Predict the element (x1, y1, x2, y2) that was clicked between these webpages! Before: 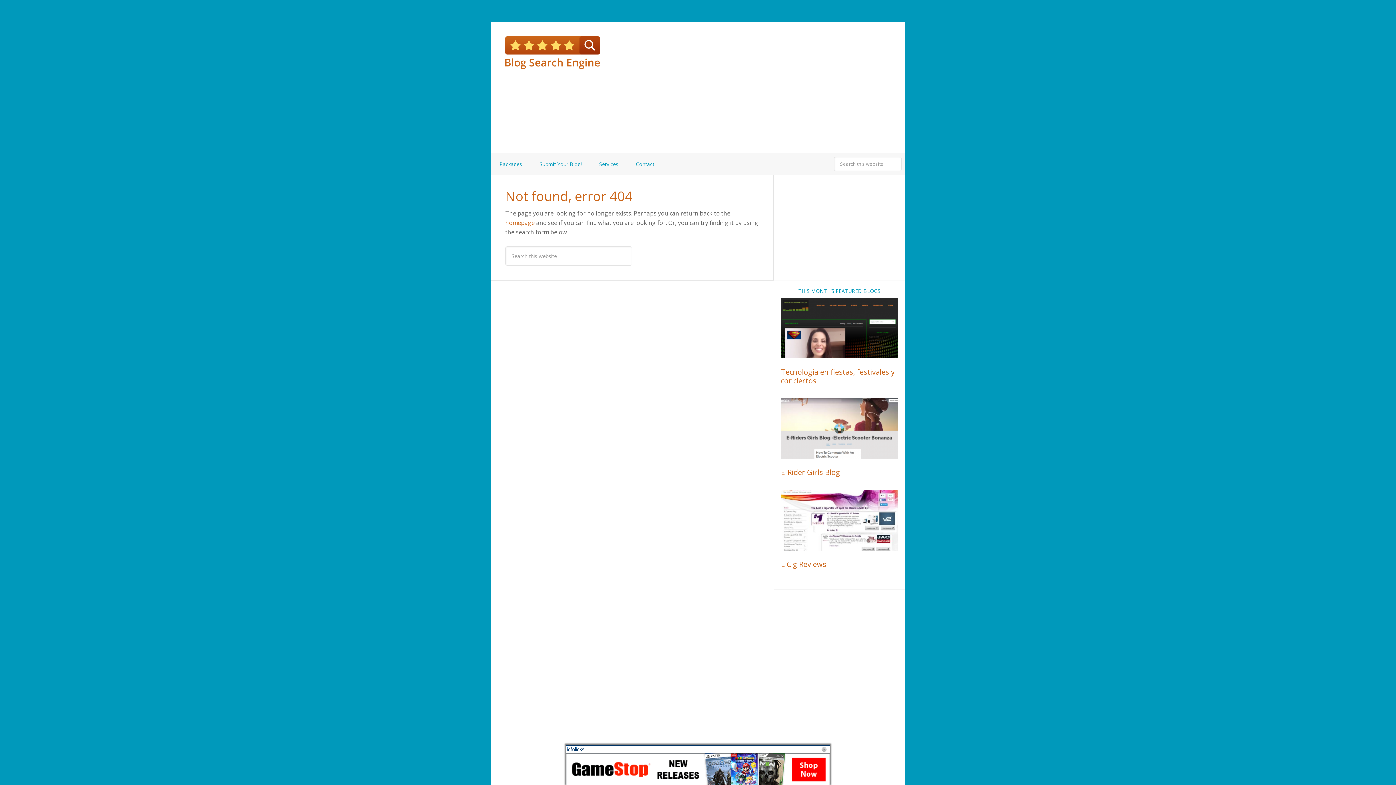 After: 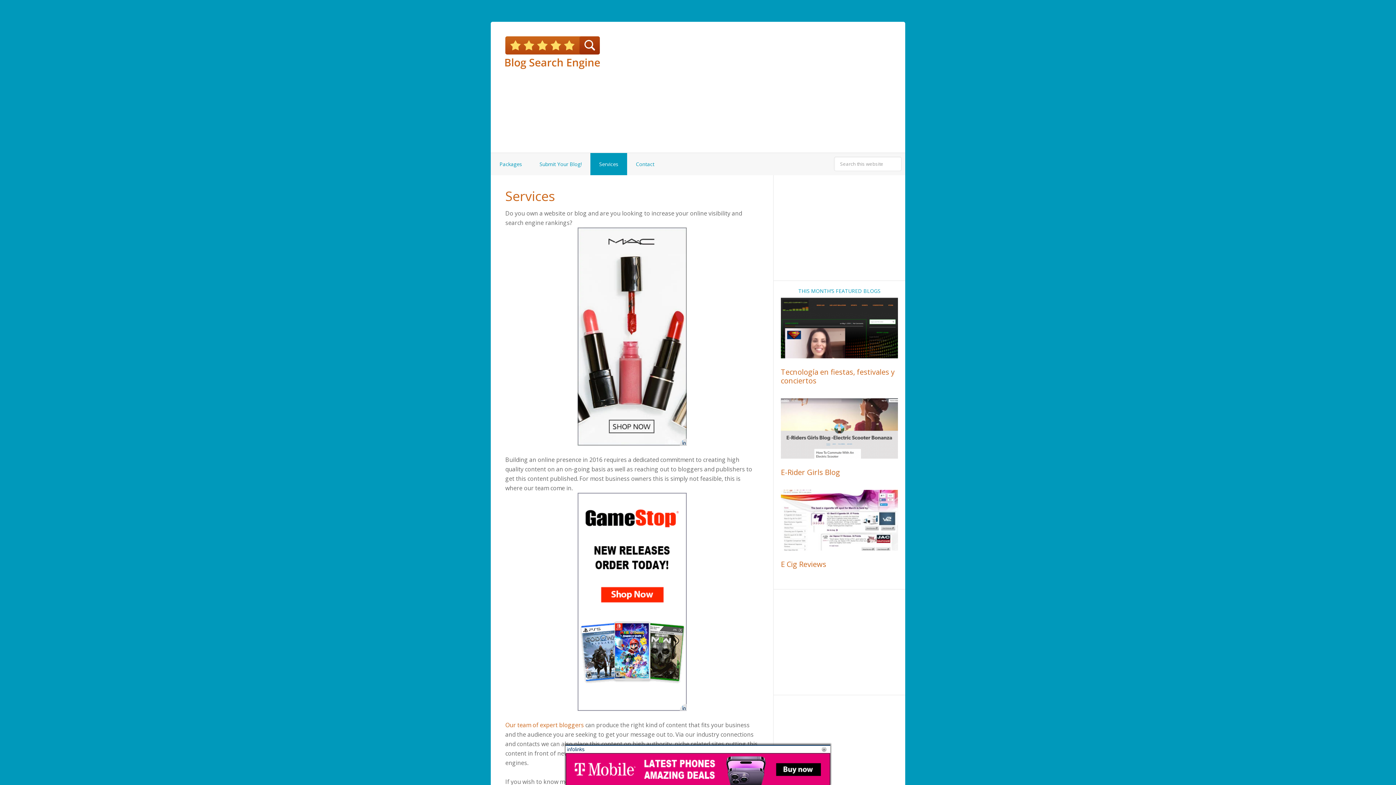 Action: bbox: (590, 153, 627, 175) label: Services